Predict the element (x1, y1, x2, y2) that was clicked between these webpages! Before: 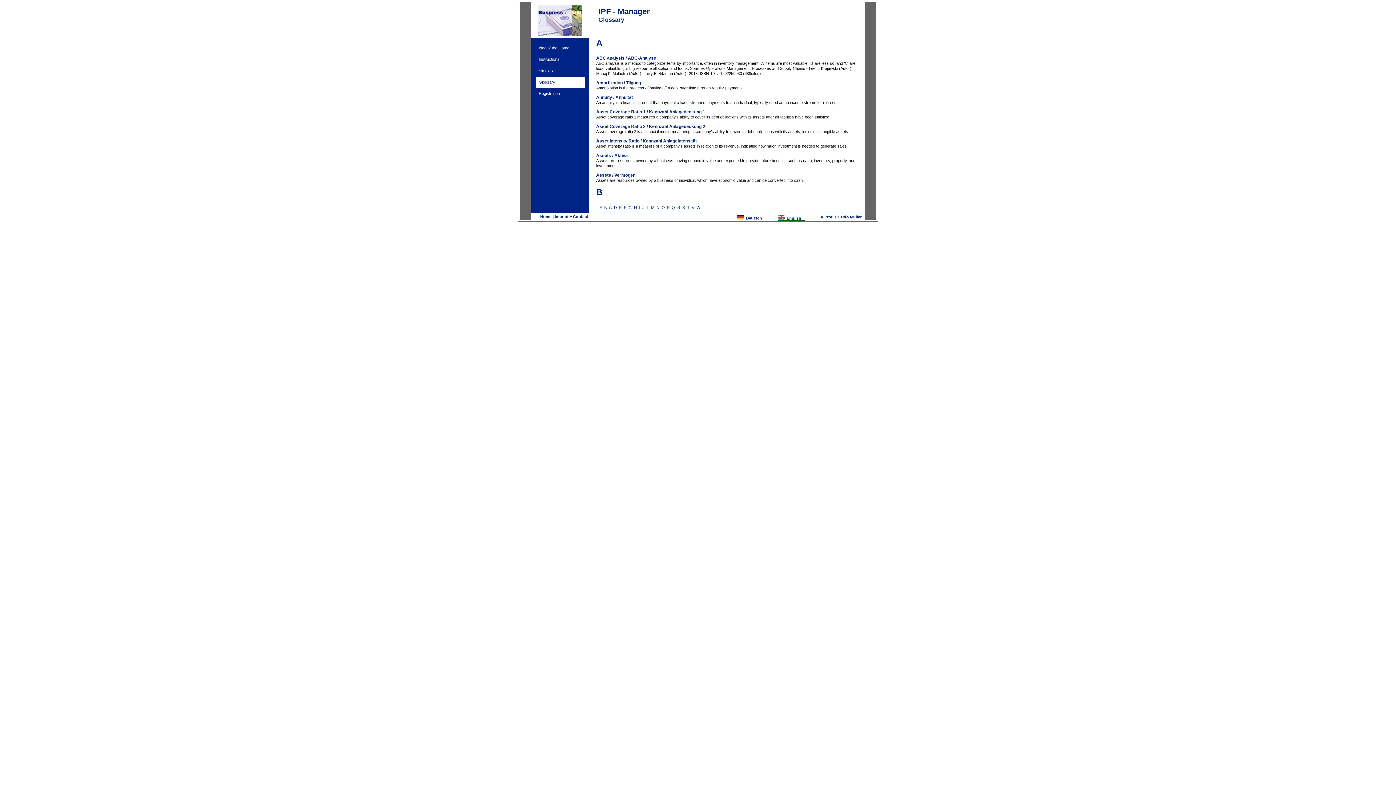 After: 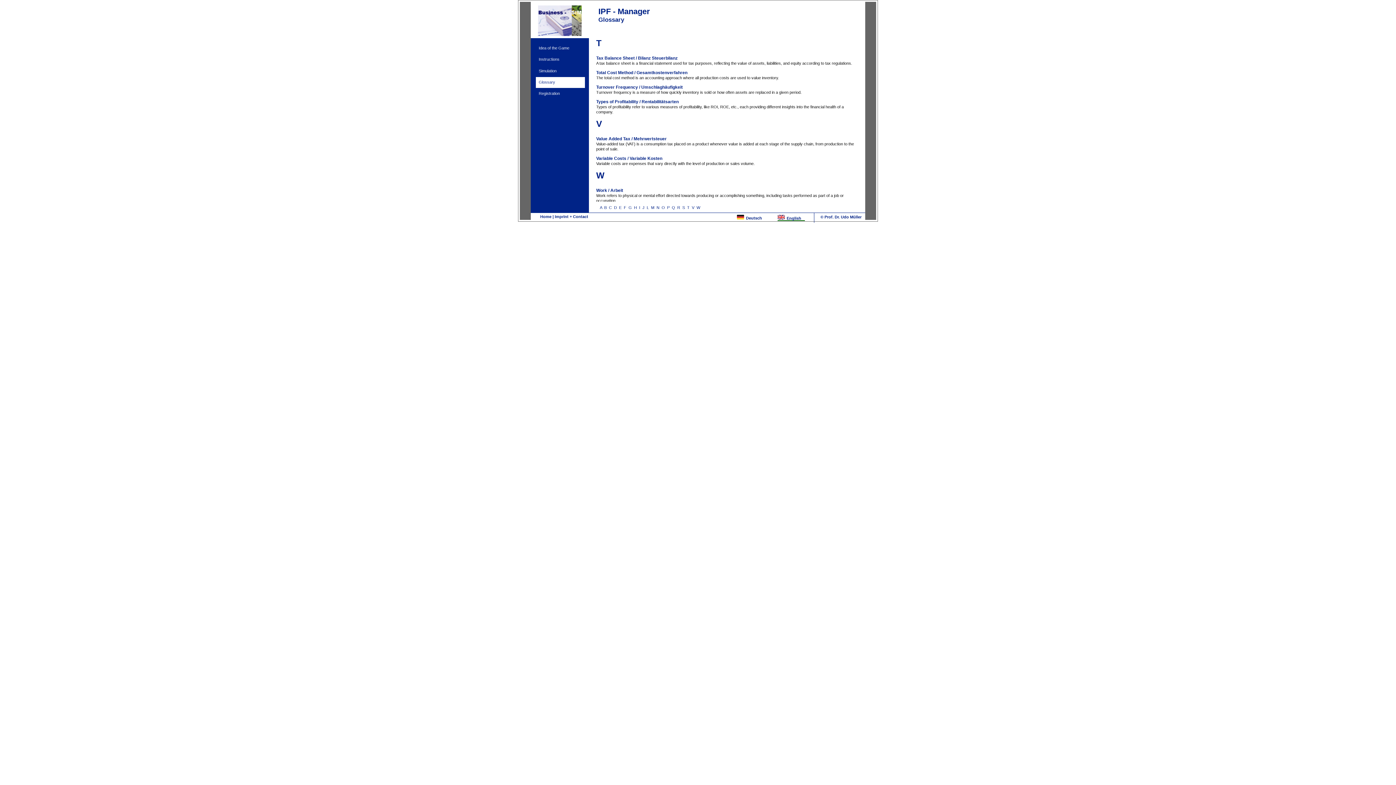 Action: label: T bbox: (687, 205, 689, 209)